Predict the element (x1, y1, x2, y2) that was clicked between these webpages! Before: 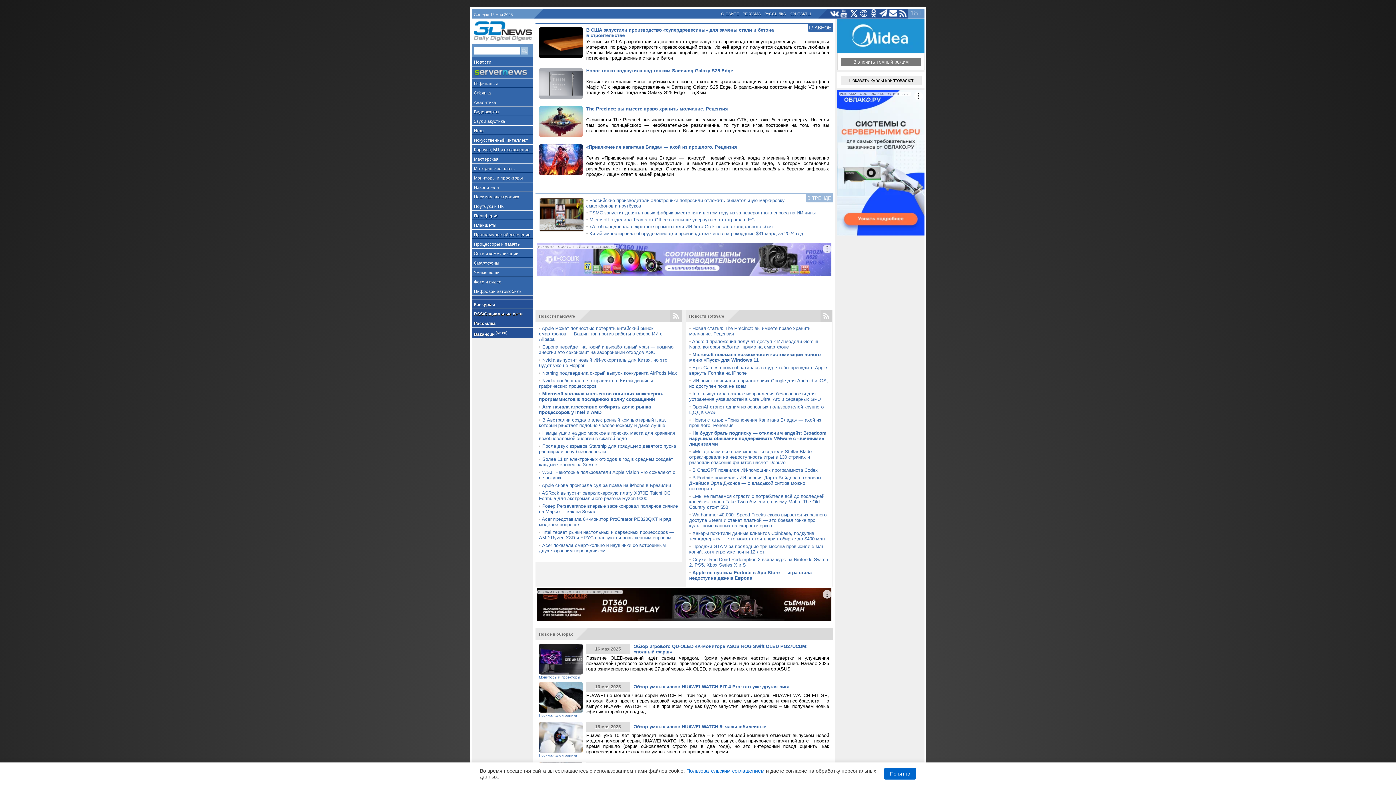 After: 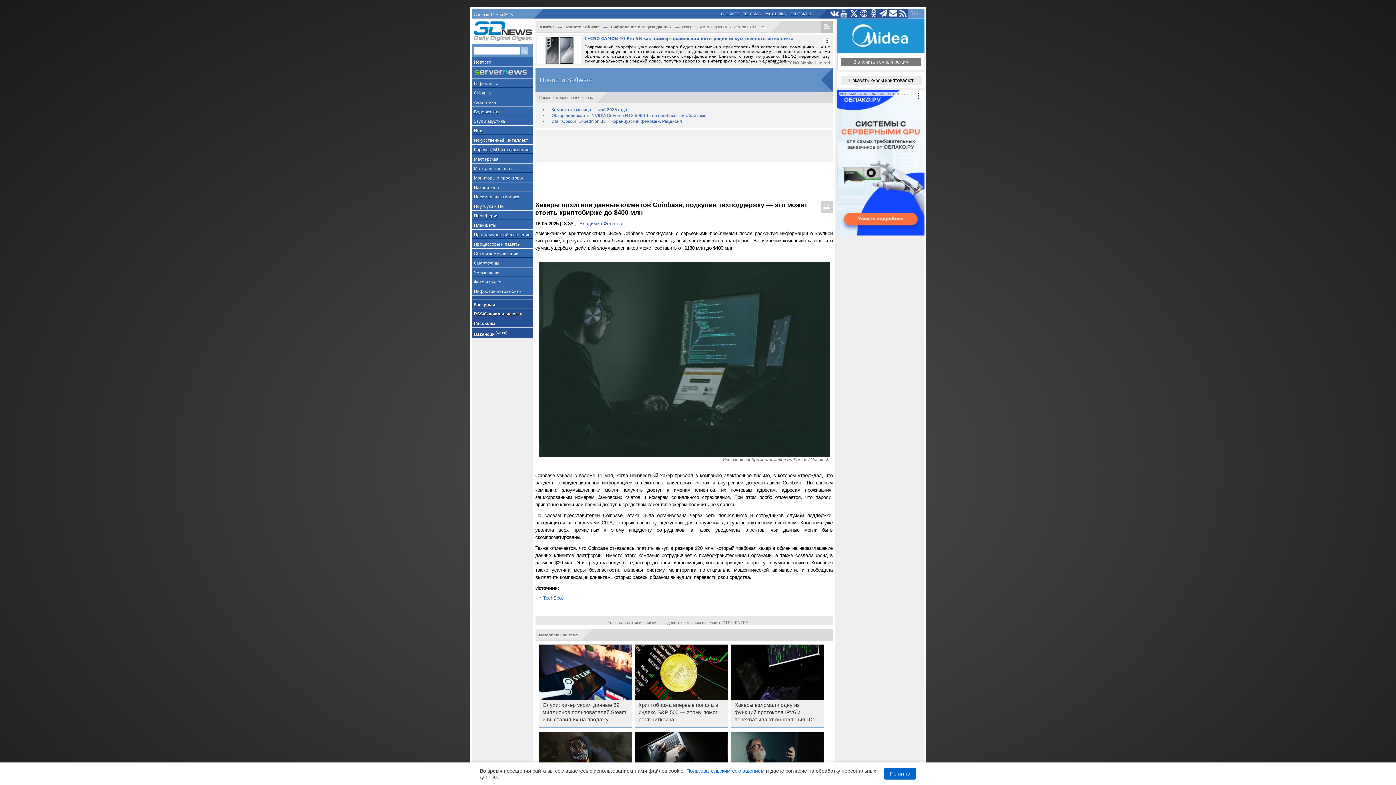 Action: bbox: (689, 530, 825, 541) label: Хакеры похитили данные клиентов Coinbase, подкупив техподдержку — это может стоить криптобирже до $400 млн